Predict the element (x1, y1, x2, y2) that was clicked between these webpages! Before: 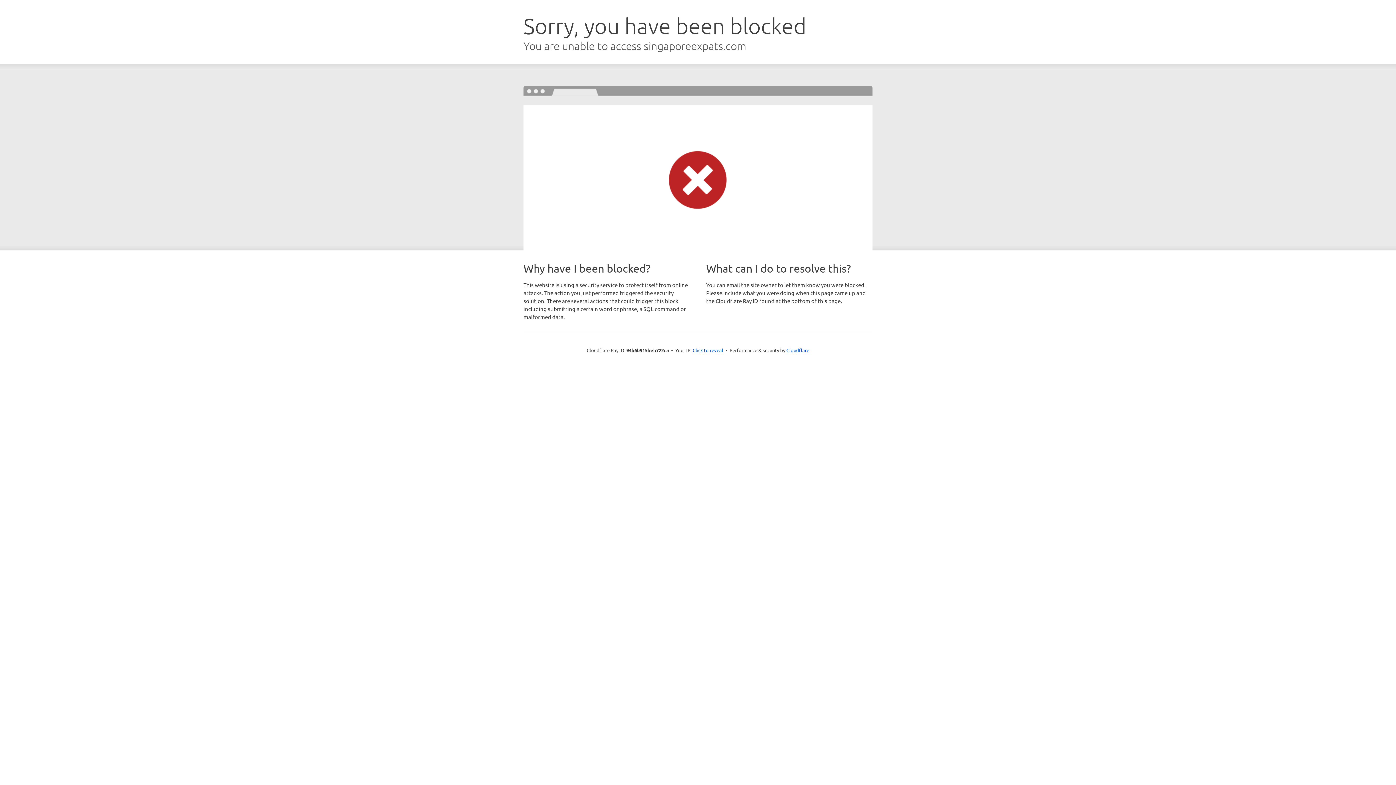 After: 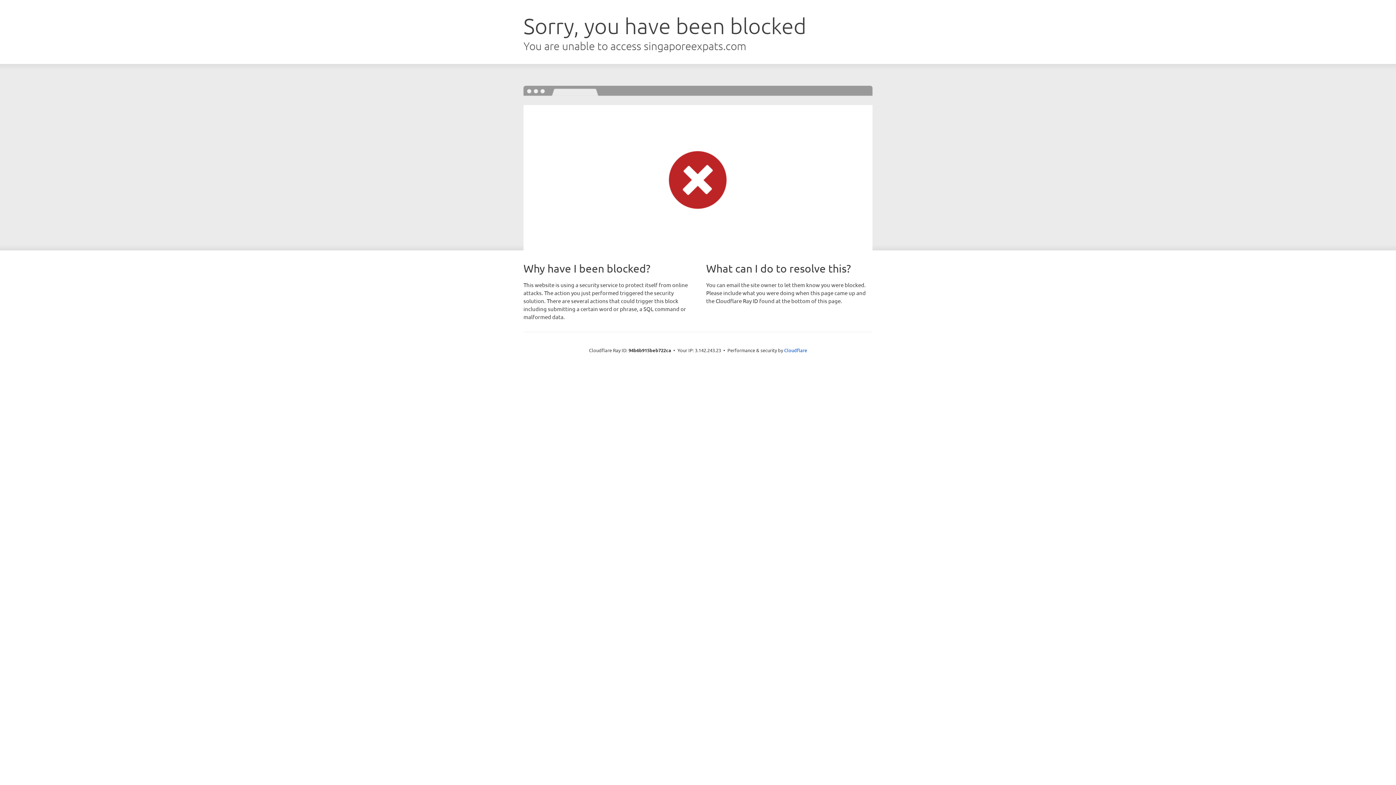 Action: label: Click to reveal bbox: (692, 346, 723, 353)